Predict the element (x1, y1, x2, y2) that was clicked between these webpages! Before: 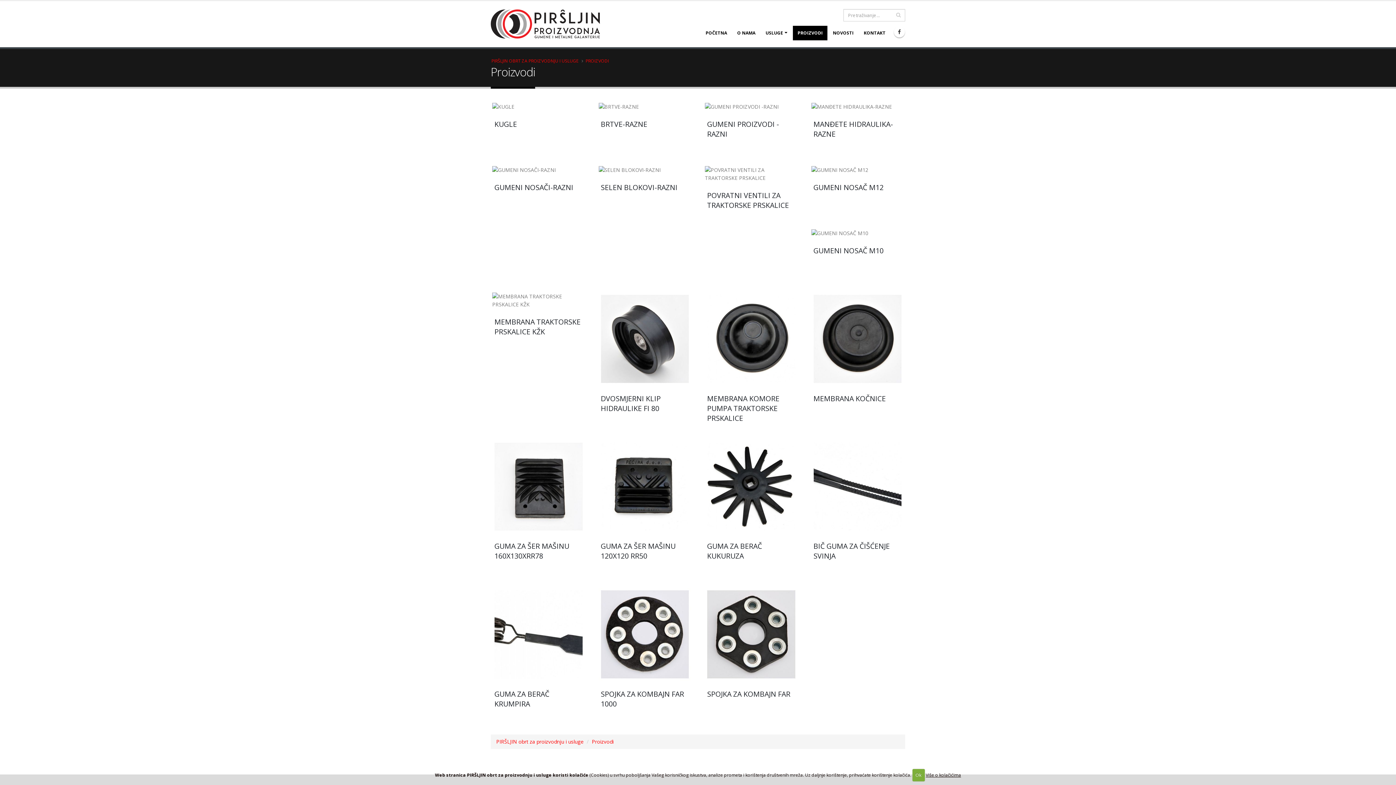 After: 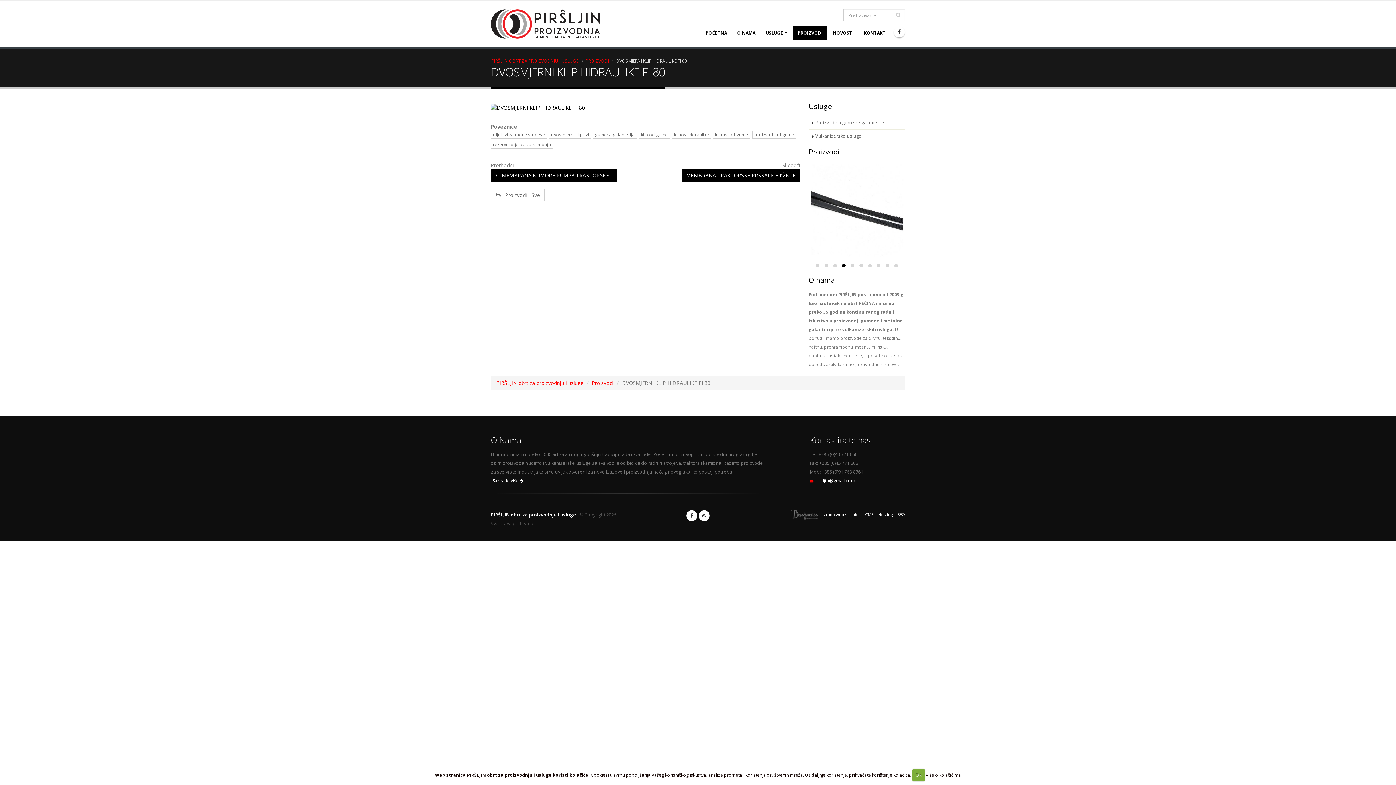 Action: label: DVOSMJERNI KLIP HIDRAULIKE FI 80 bbox: (597, 393, 692, 413)